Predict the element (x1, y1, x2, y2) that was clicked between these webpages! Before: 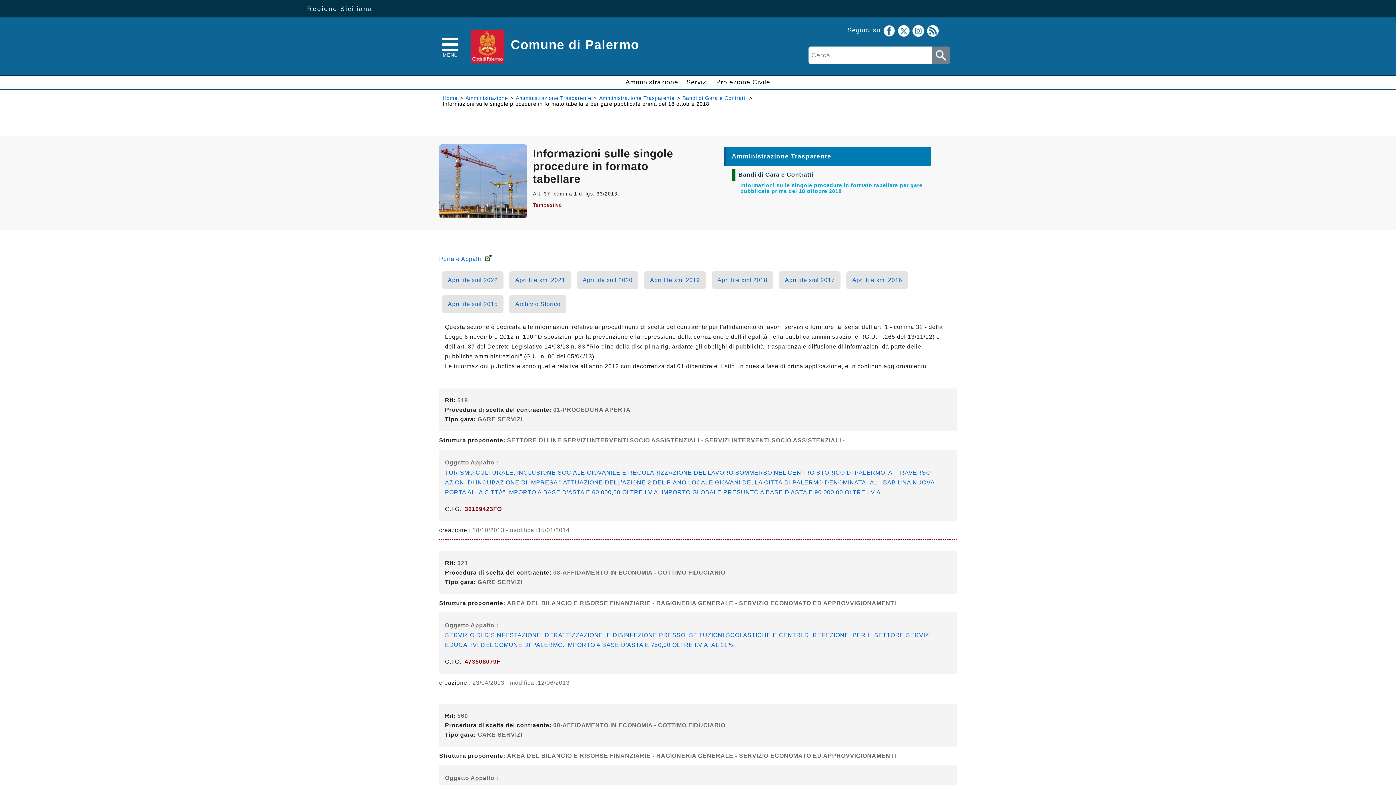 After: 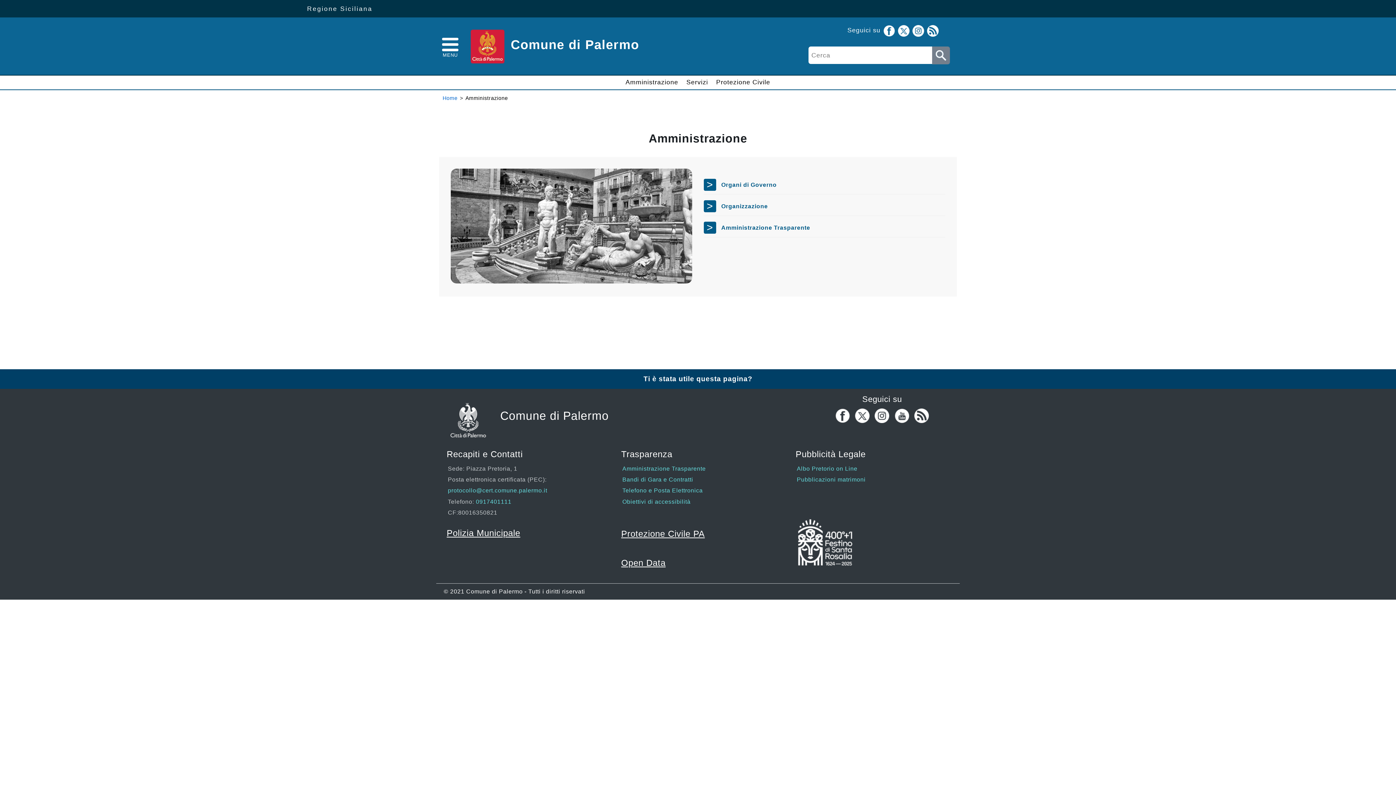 Action: bbox: (464, 95, 509, 101) label: Amministrazione